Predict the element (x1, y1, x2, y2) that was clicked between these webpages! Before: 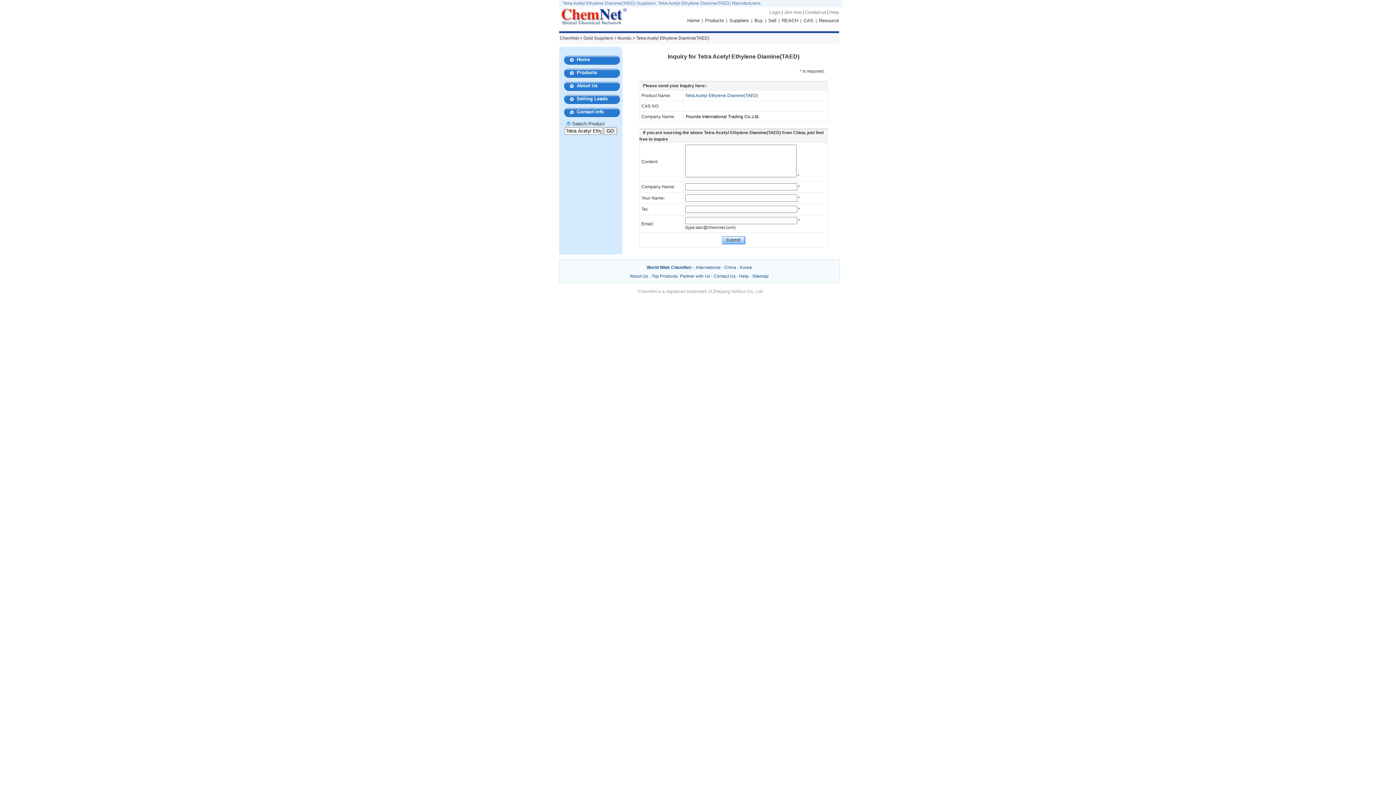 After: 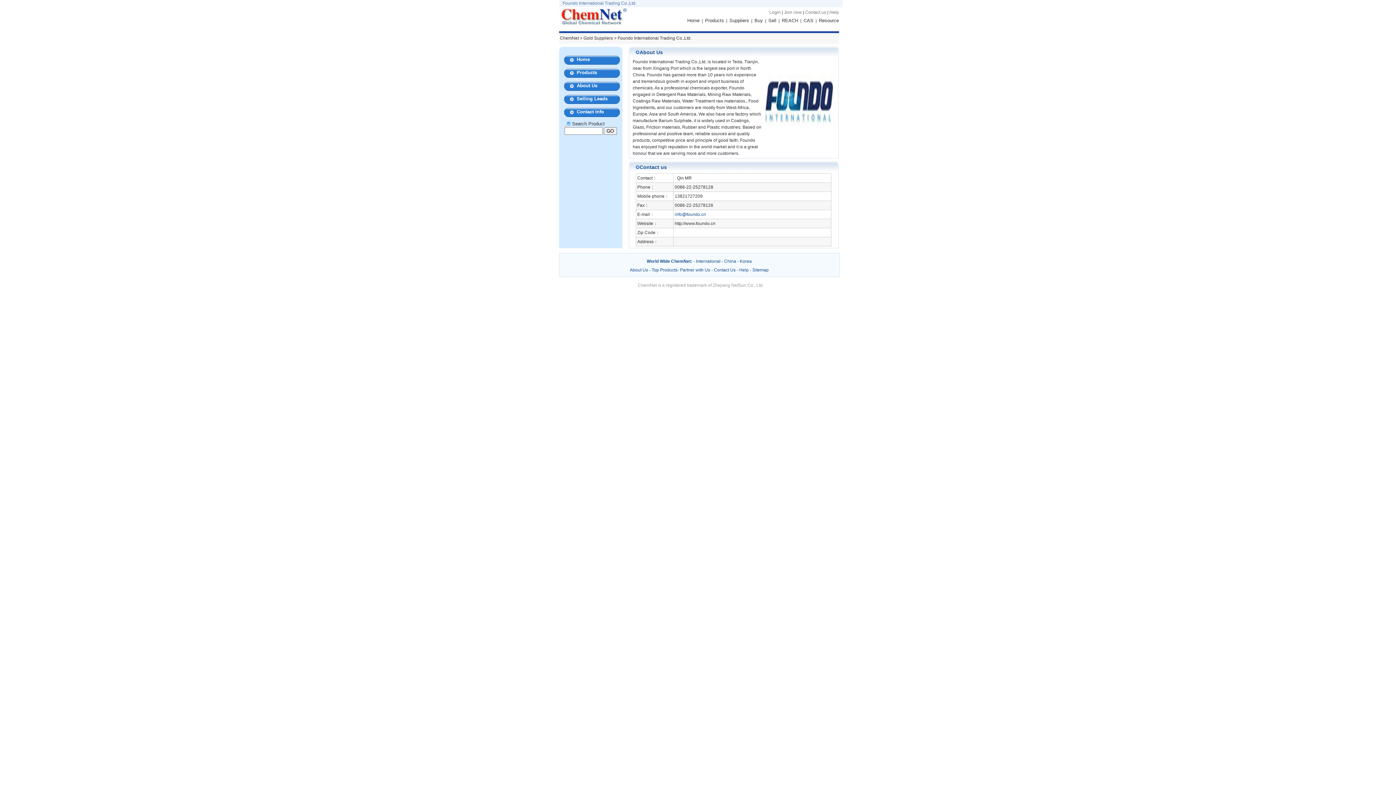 Action: bbox: (576, 109, 604, 114) label: Contact Info